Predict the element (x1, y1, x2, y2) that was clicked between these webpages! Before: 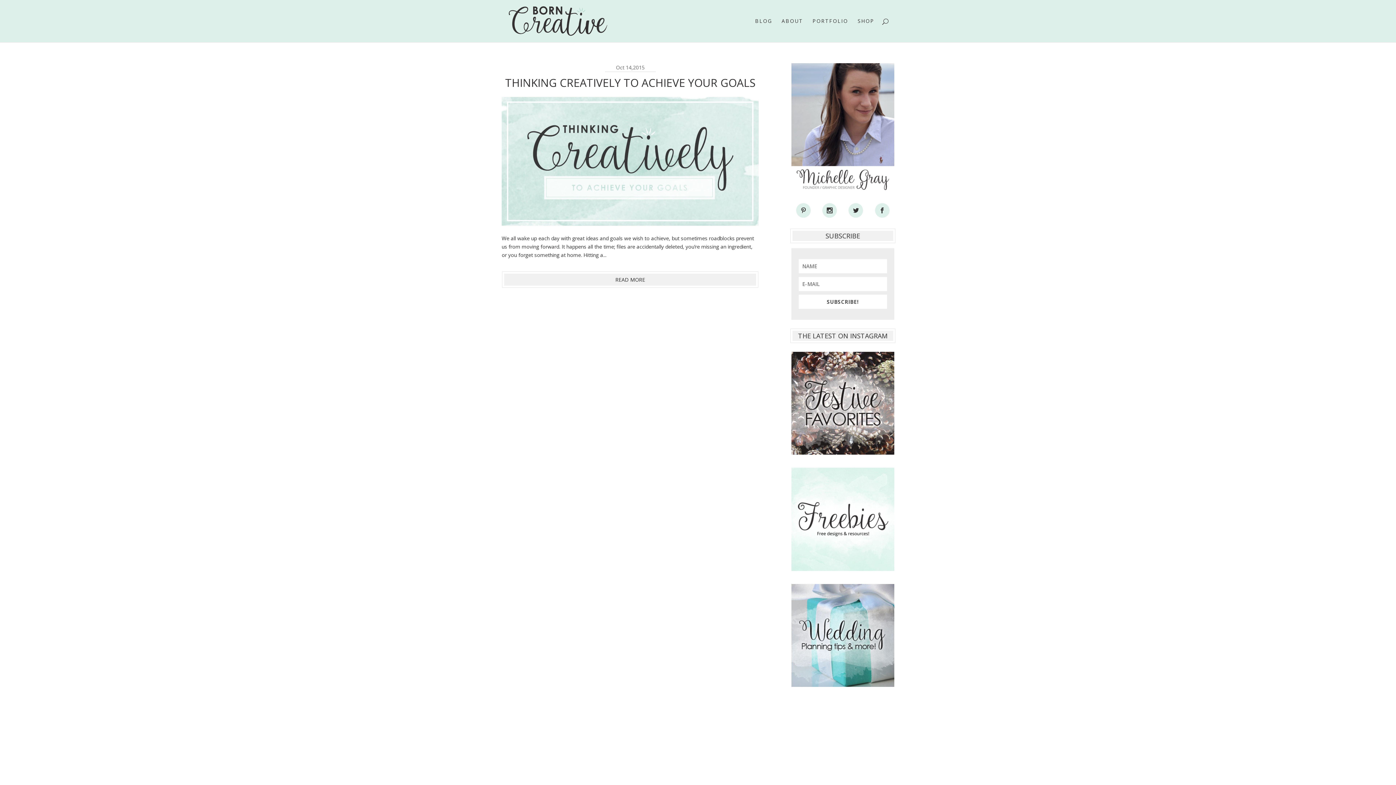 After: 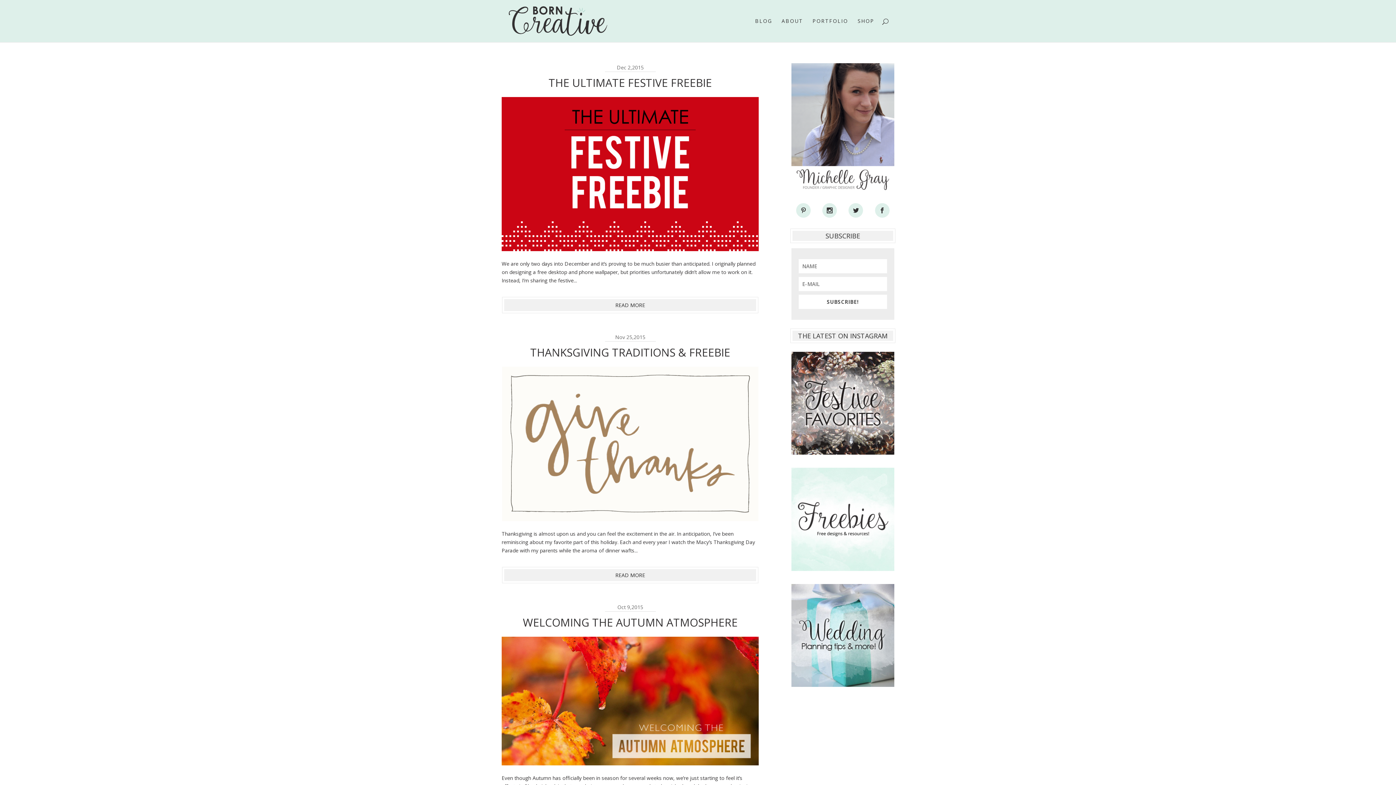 Action: bbox: (791, 565, 894, 572)